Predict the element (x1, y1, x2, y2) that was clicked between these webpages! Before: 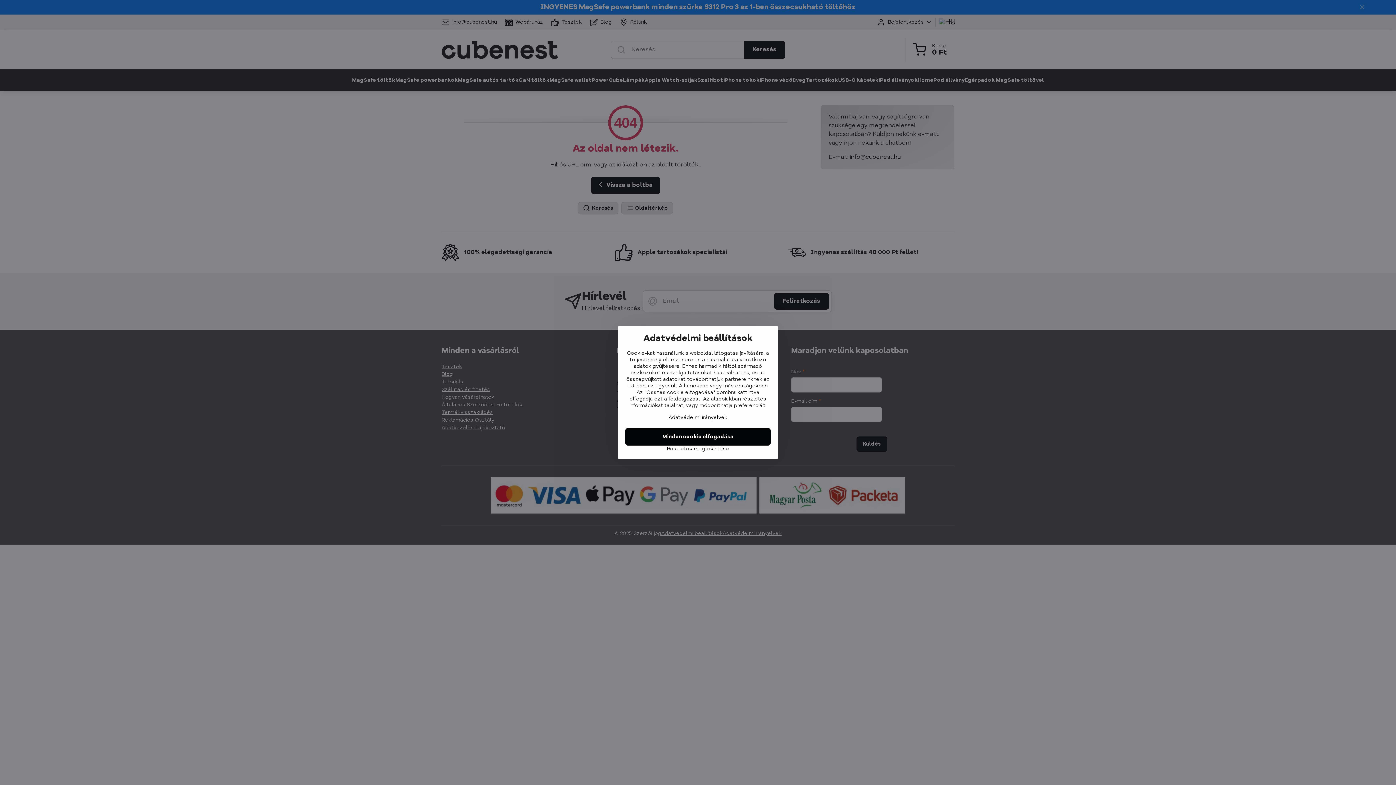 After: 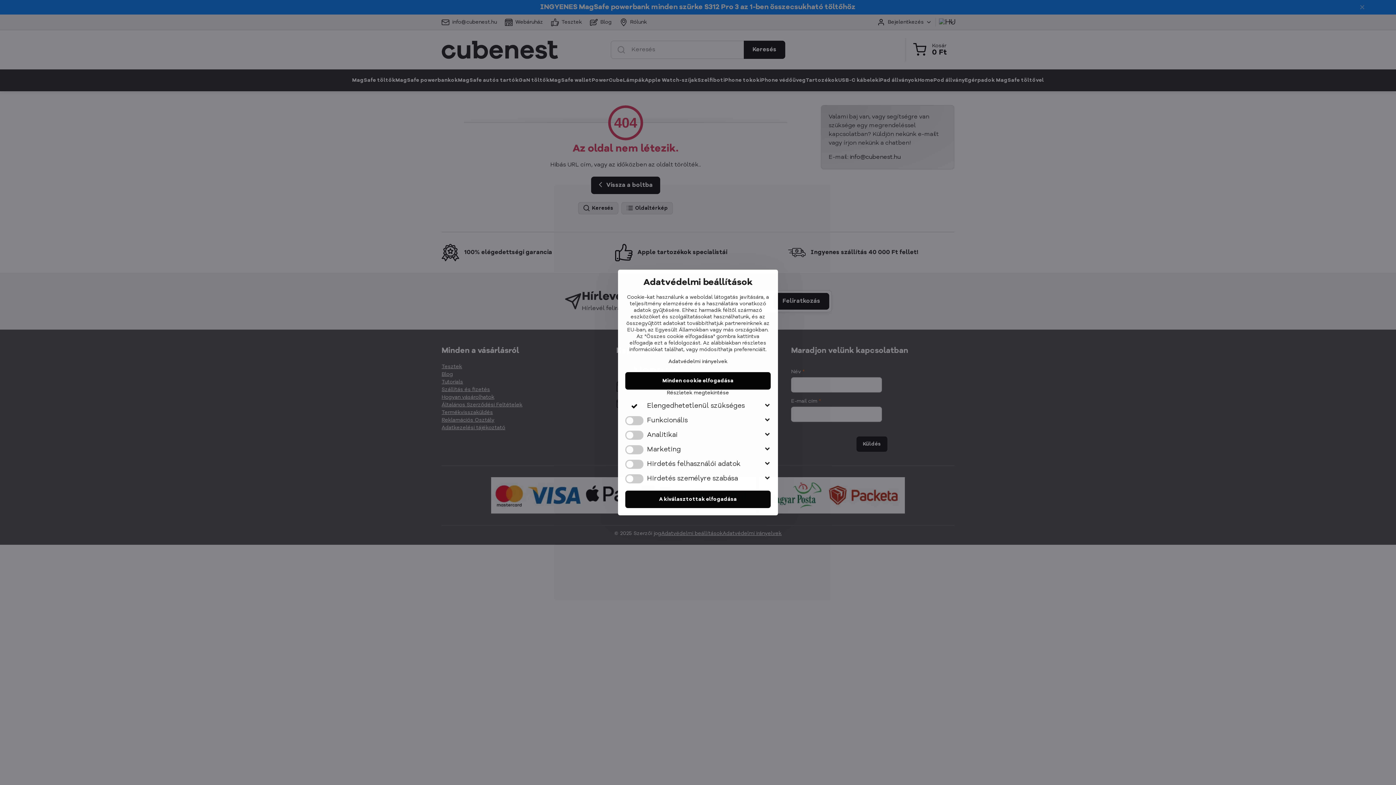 Action: label: Részletek megtekintése bbox: (625, 445, 770, 452)